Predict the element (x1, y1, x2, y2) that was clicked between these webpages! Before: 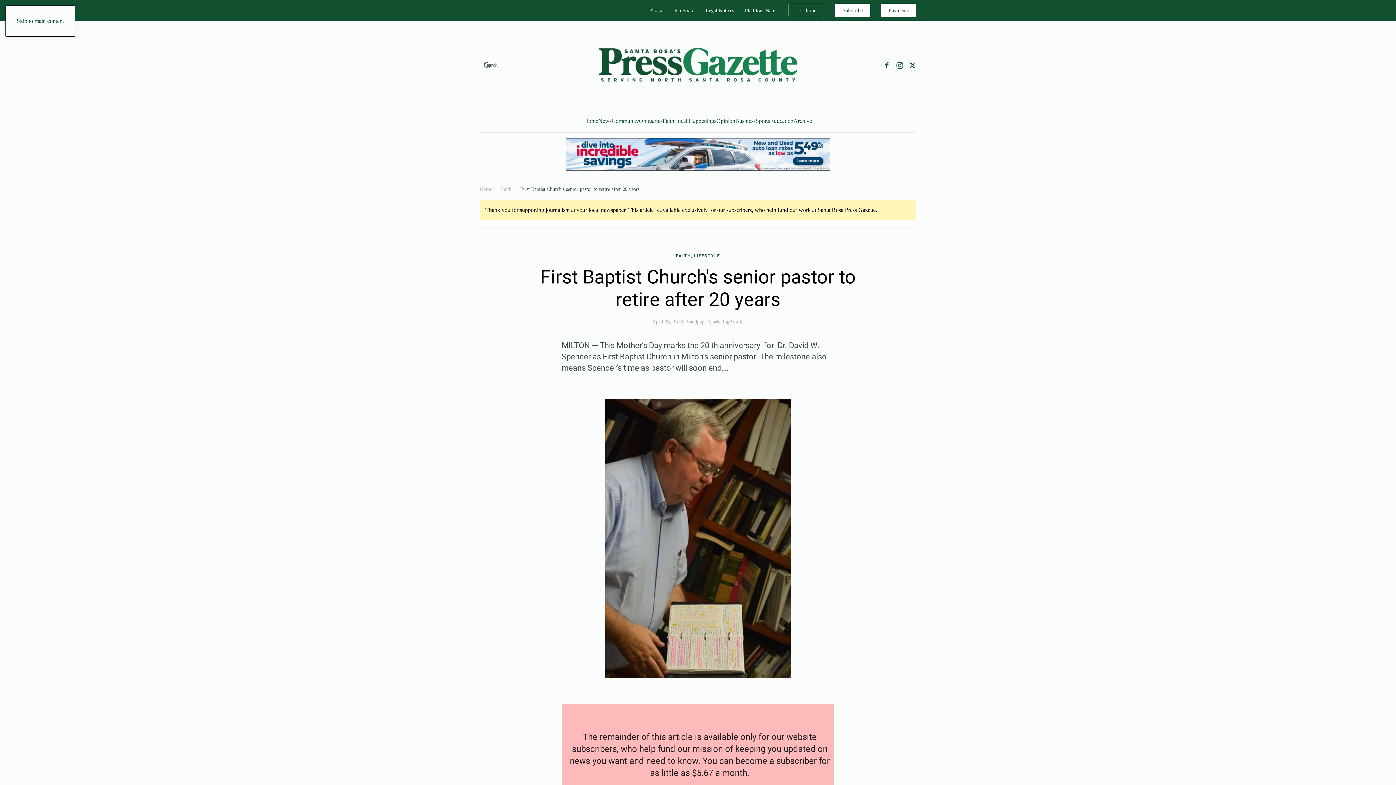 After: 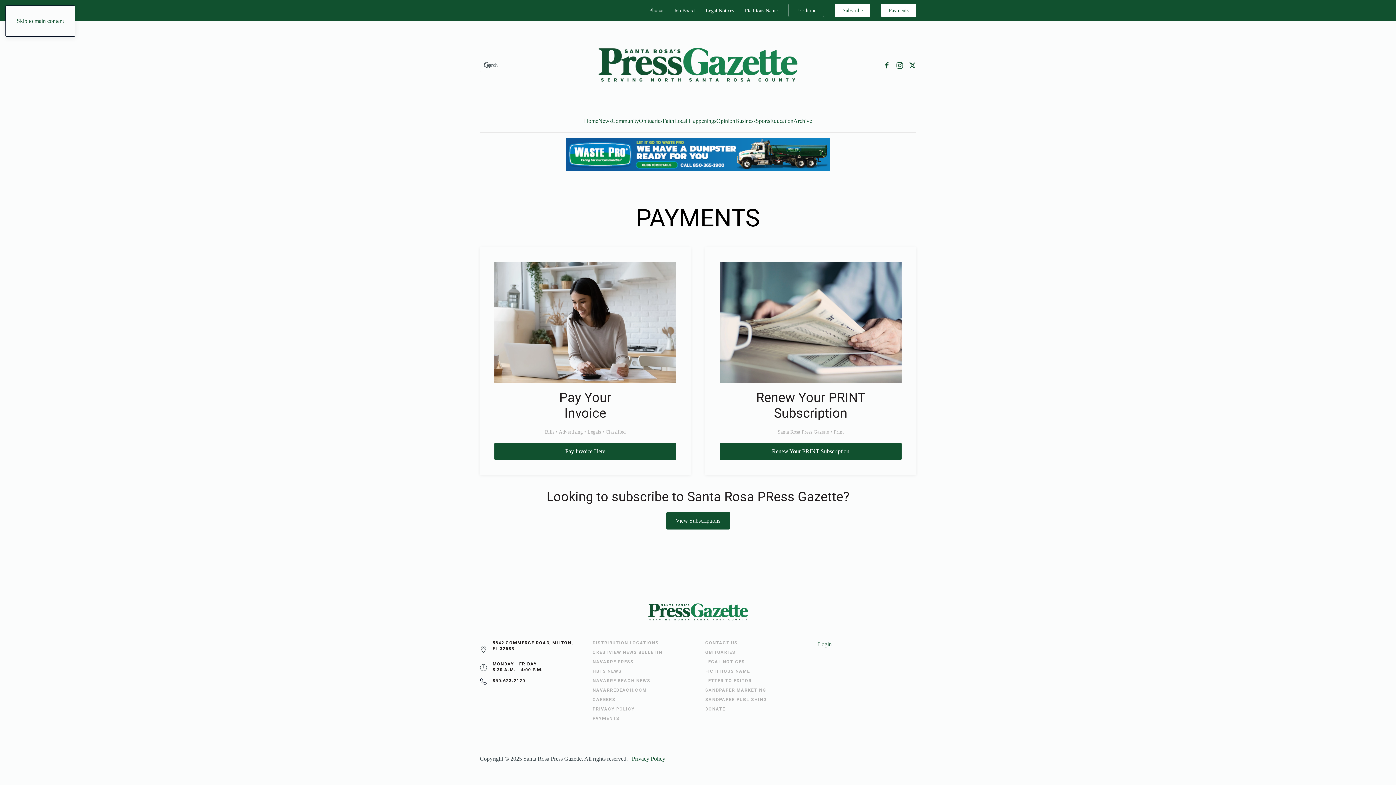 Action: bbox: (881, 3, 916, 17) label: Payments